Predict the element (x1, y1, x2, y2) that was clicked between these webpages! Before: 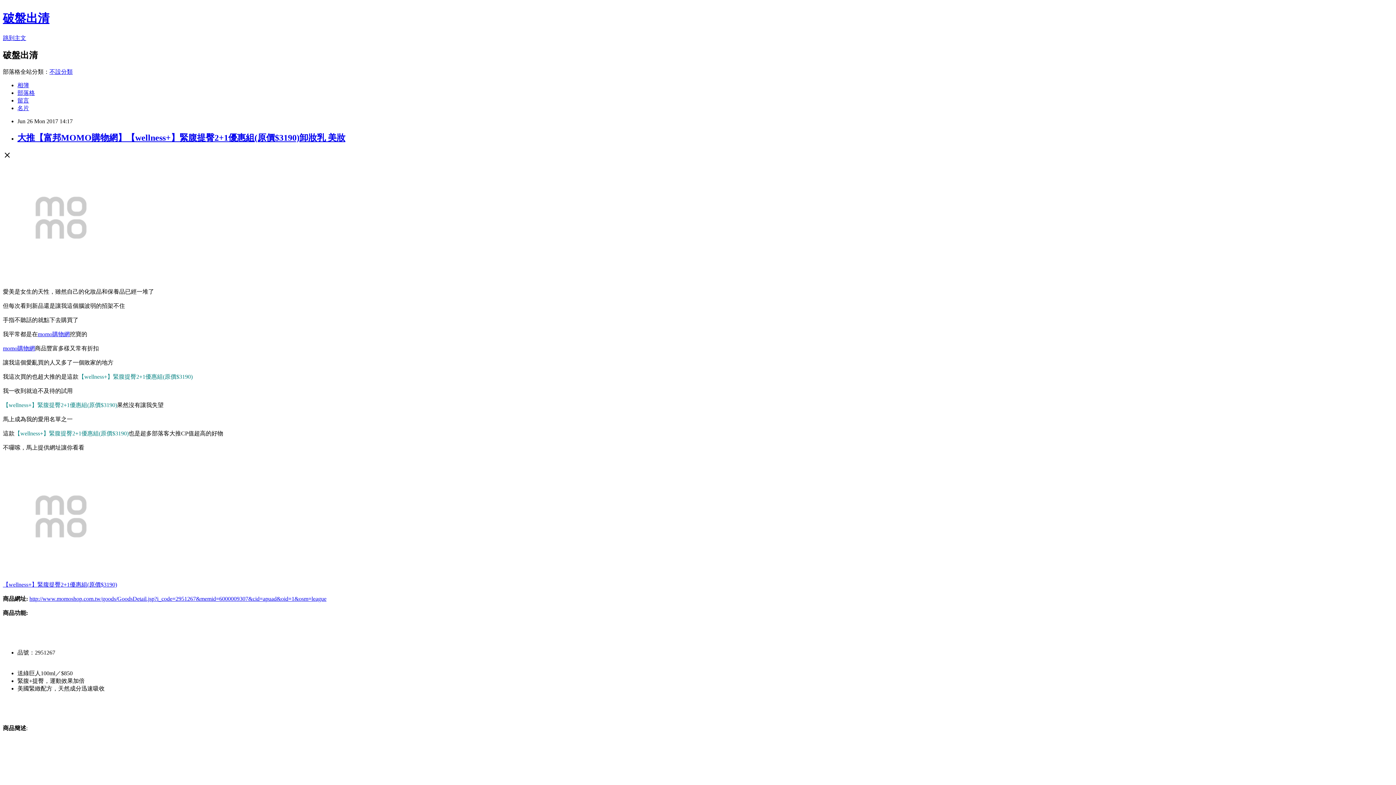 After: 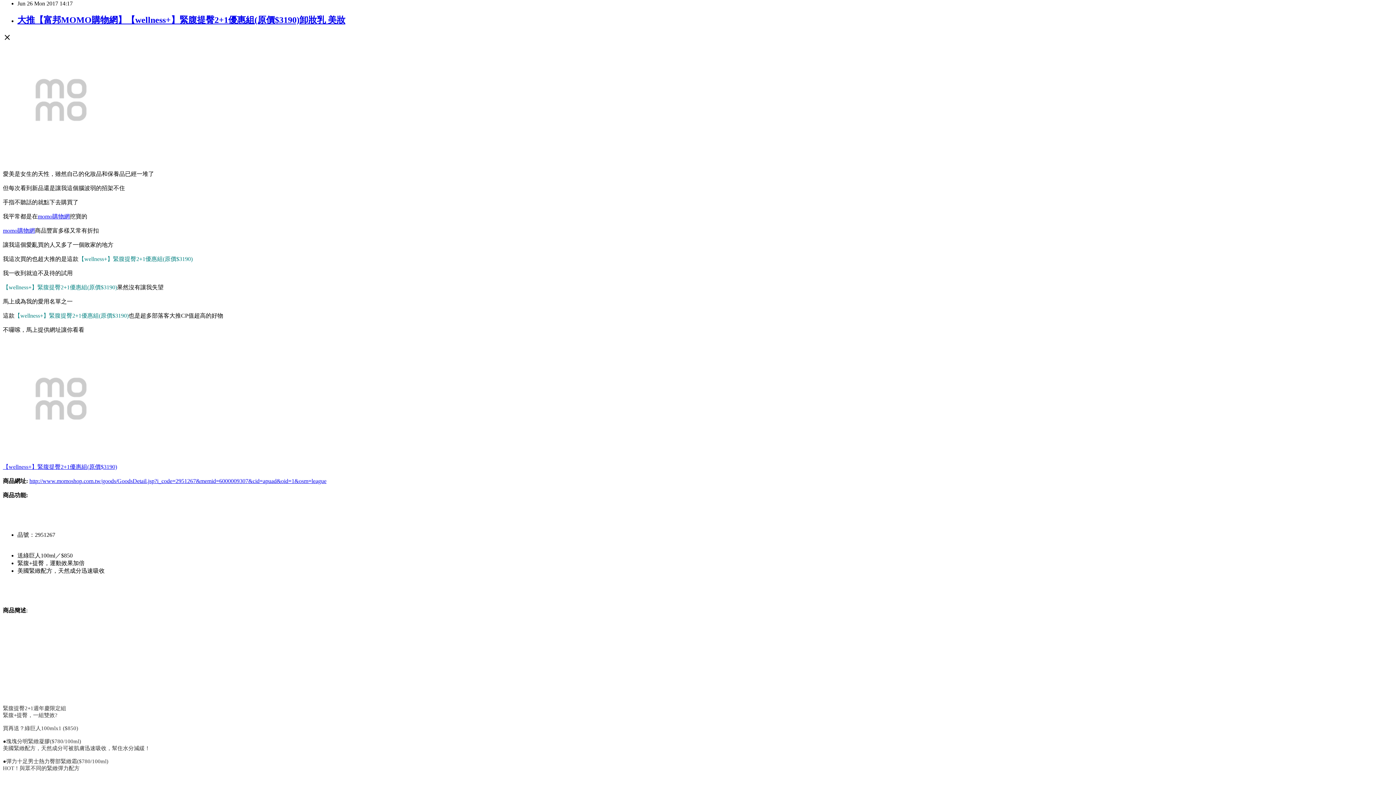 Action: label: 跳到主文 bbox: (2, 34, 26, 41)